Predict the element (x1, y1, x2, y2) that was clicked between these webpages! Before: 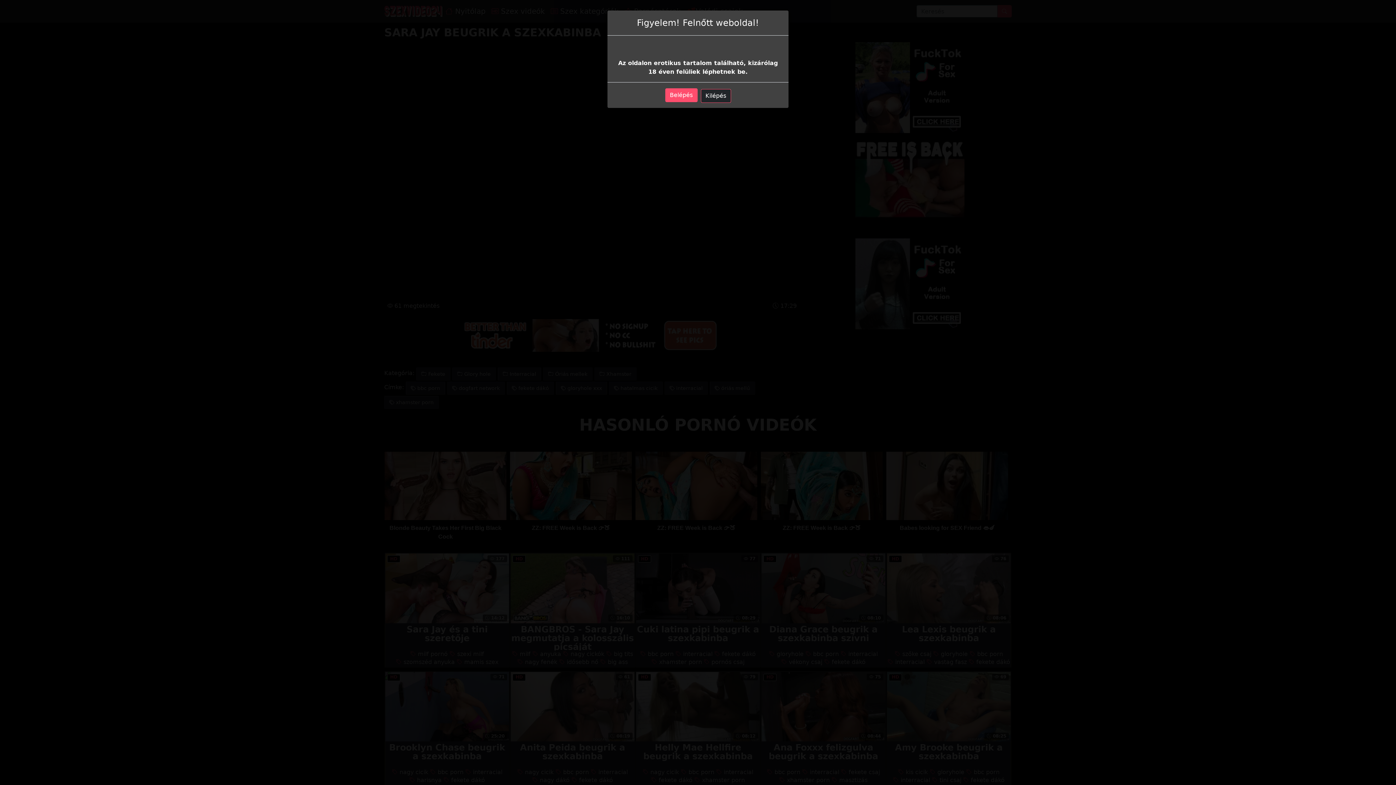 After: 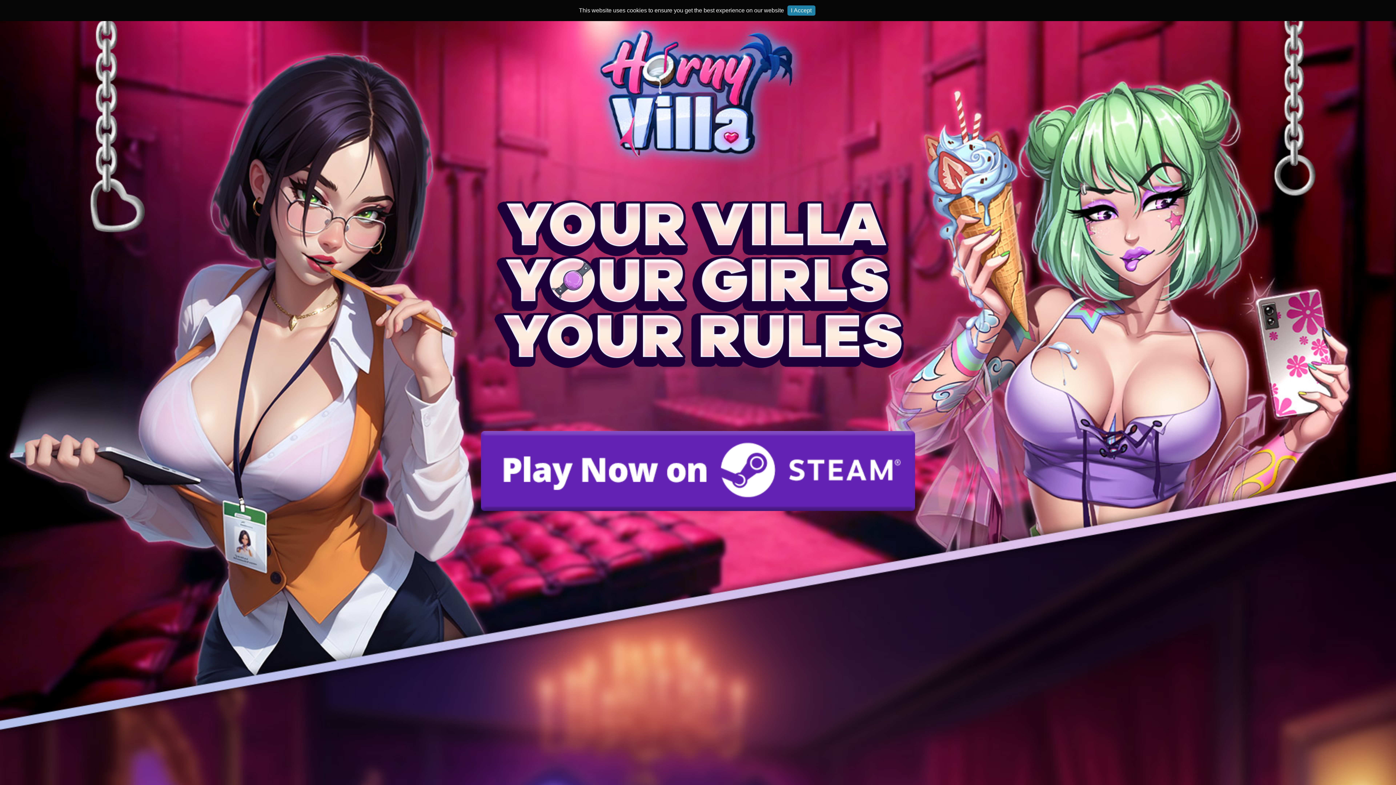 Action: label: Belépés bbox: (665, 88, 697, 102)